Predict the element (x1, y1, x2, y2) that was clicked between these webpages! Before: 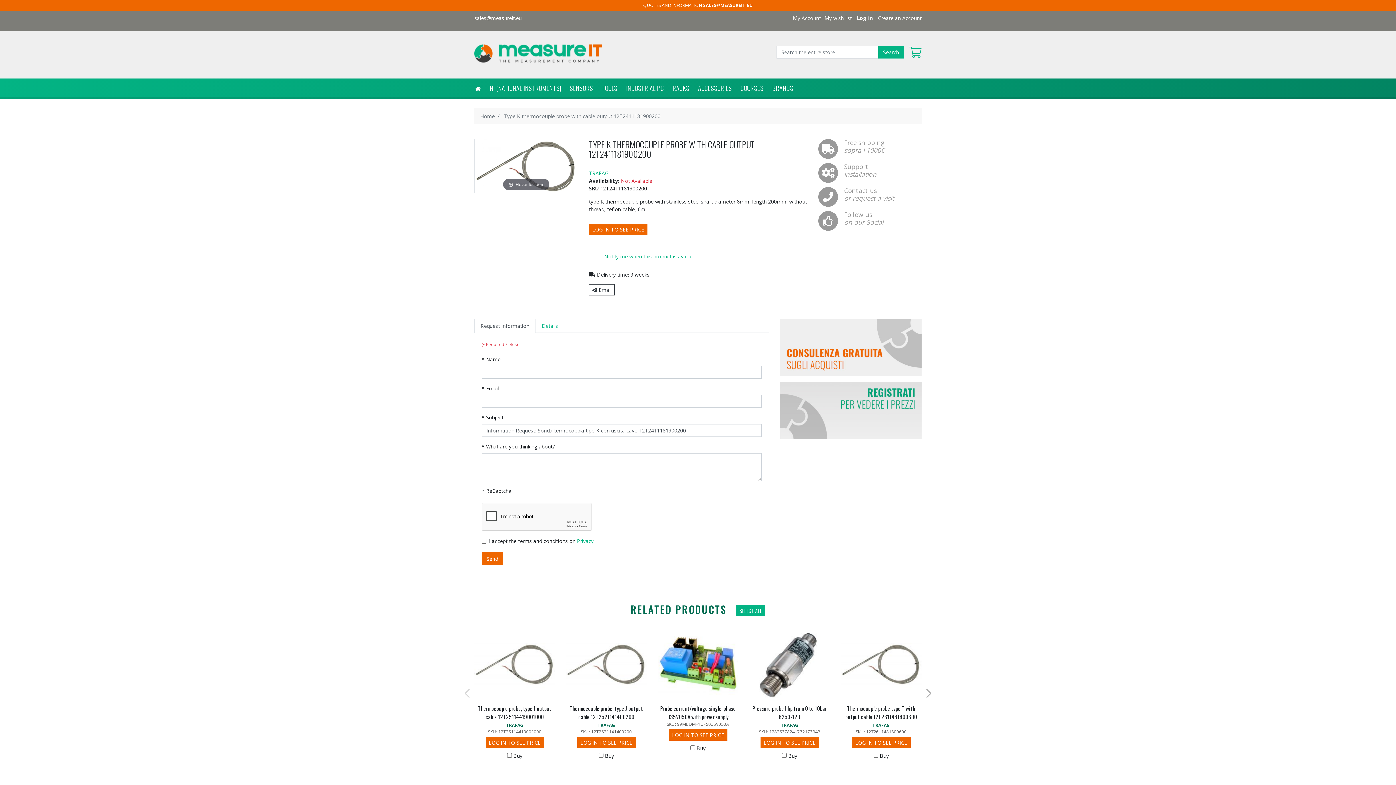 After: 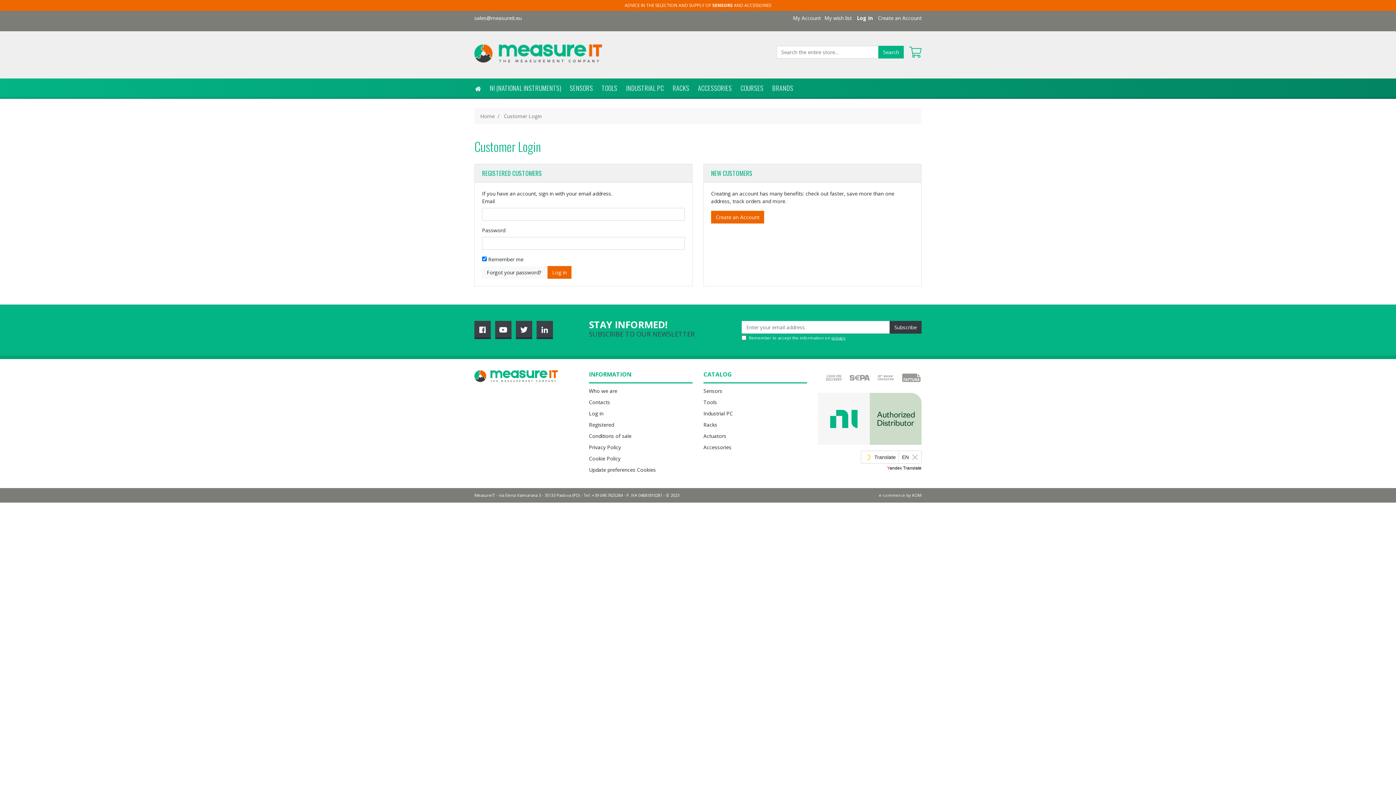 Action: bbox: (824, 14, 851, 21) label: My wish list